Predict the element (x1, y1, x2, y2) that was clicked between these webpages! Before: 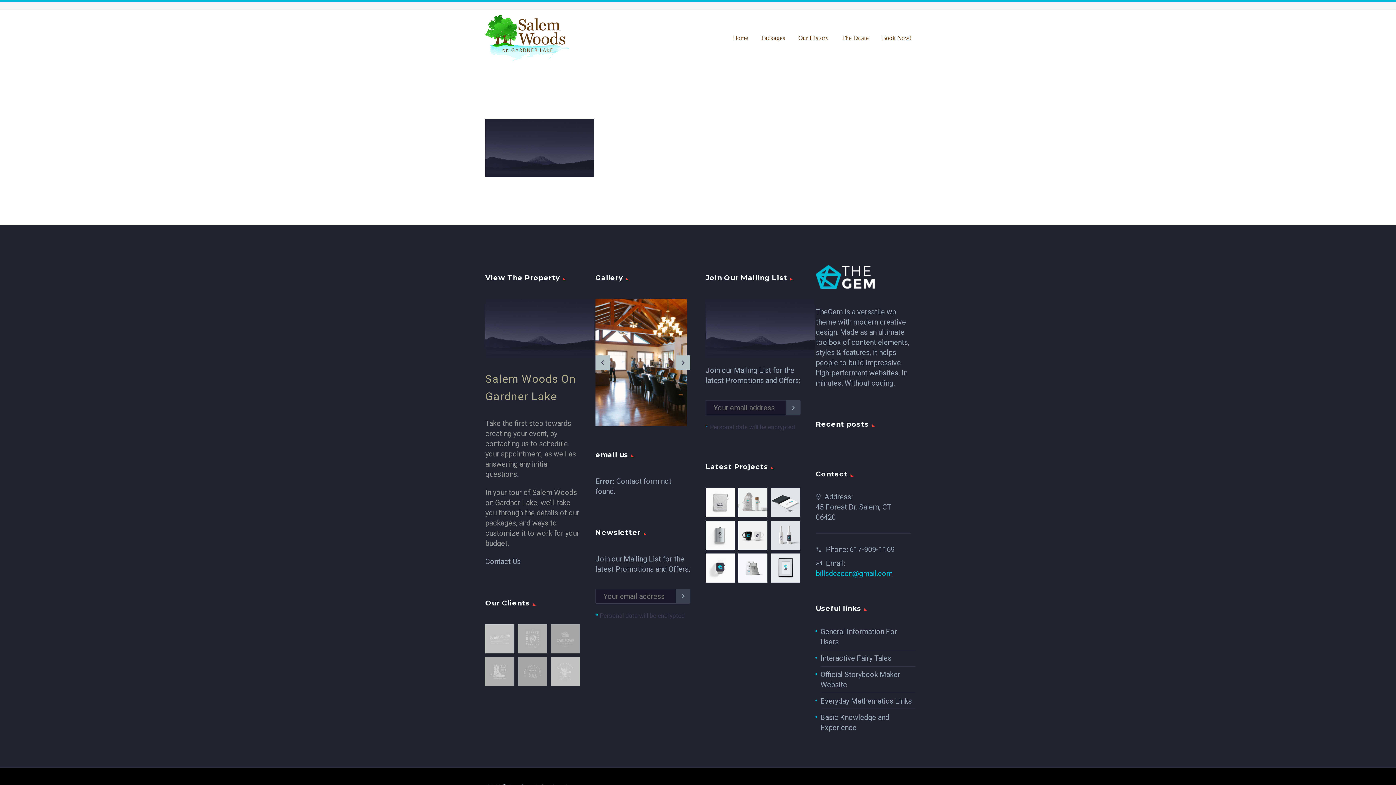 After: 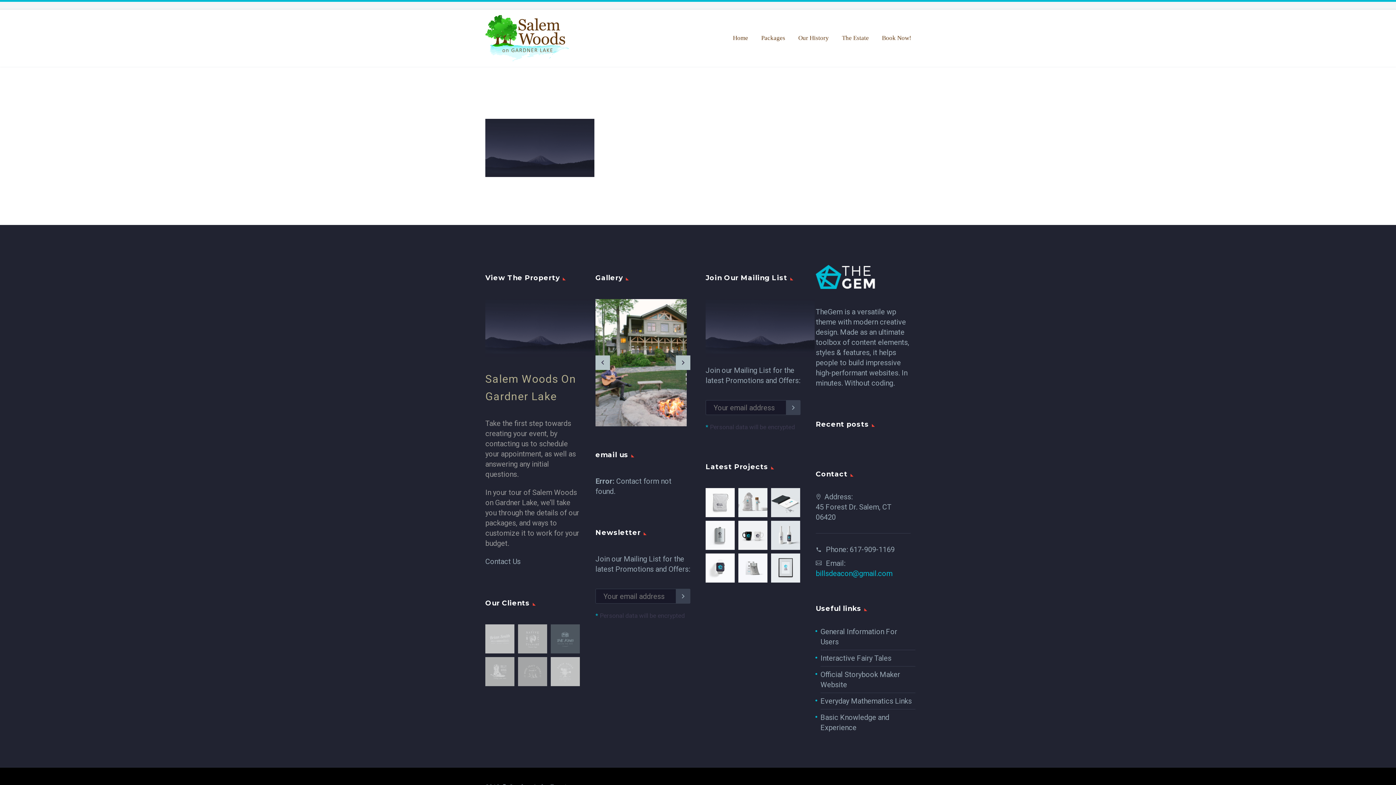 Action: bbox: (550, 624, 580, 653)